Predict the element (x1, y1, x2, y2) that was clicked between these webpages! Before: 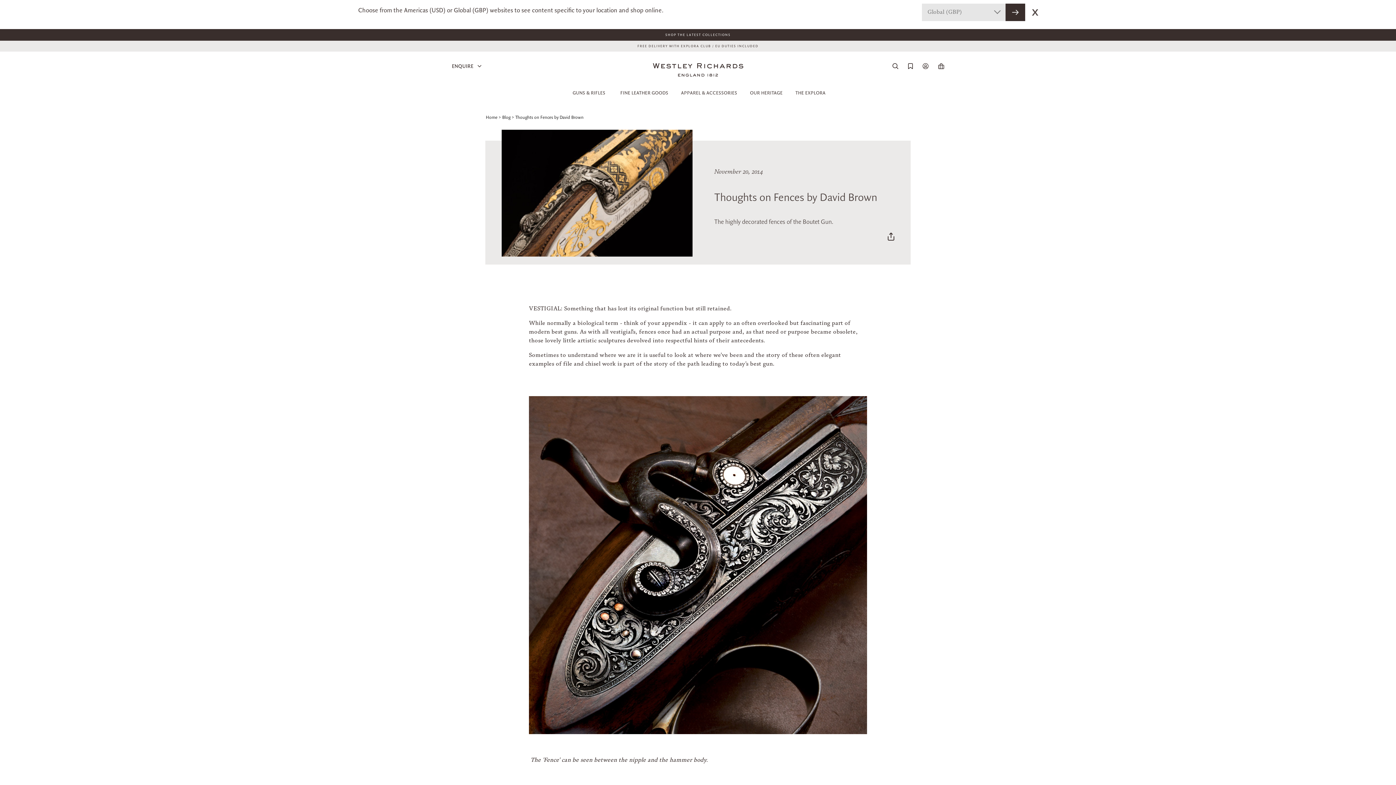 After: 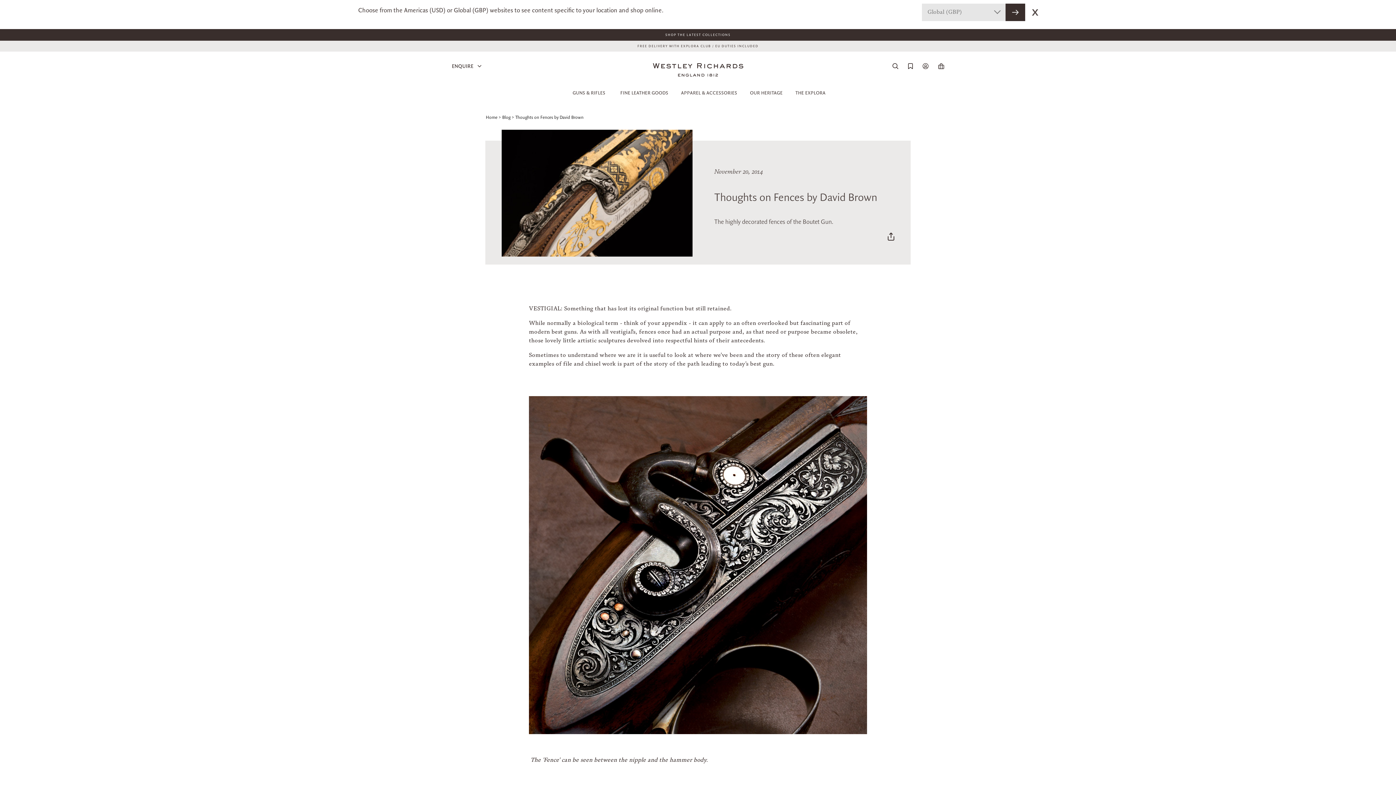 Action: bbox: (888, 237, 894, 242)